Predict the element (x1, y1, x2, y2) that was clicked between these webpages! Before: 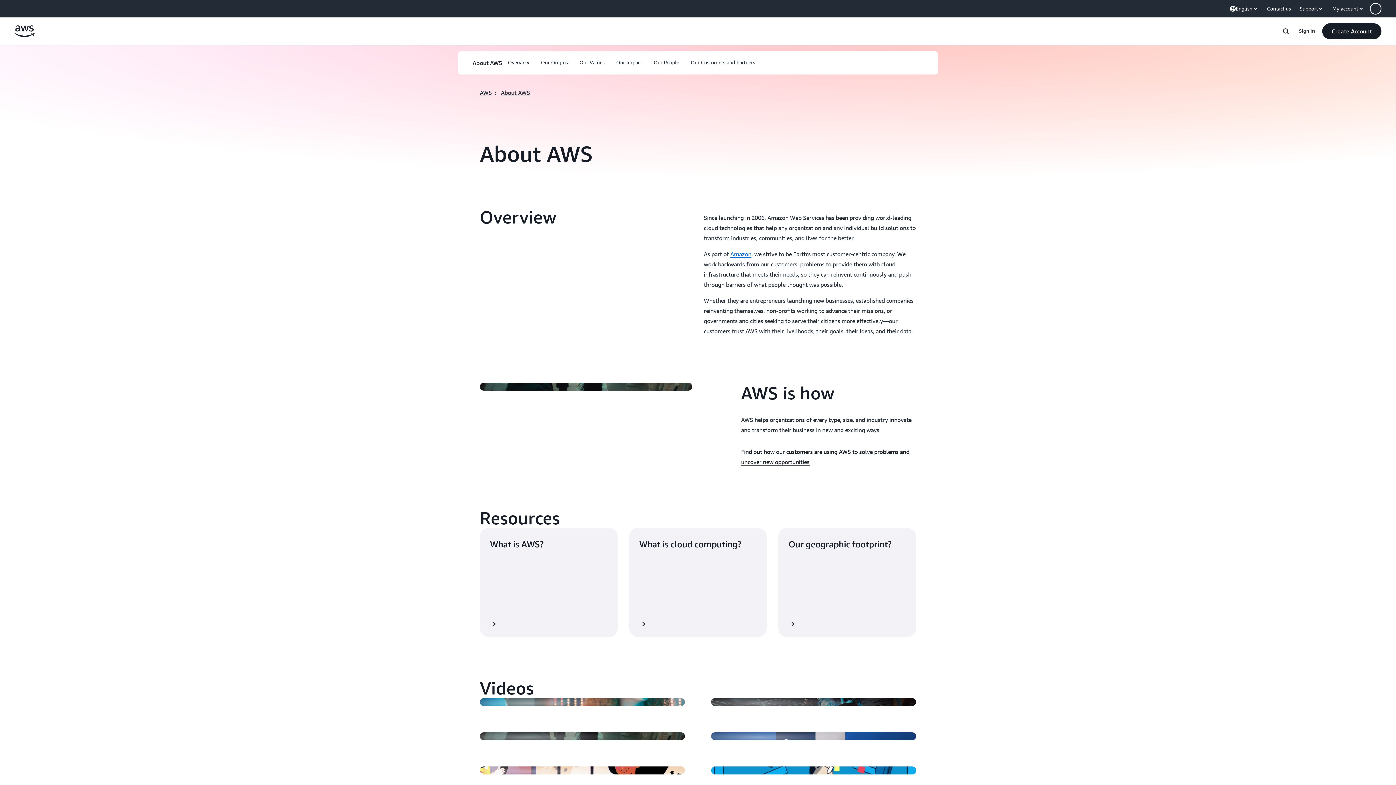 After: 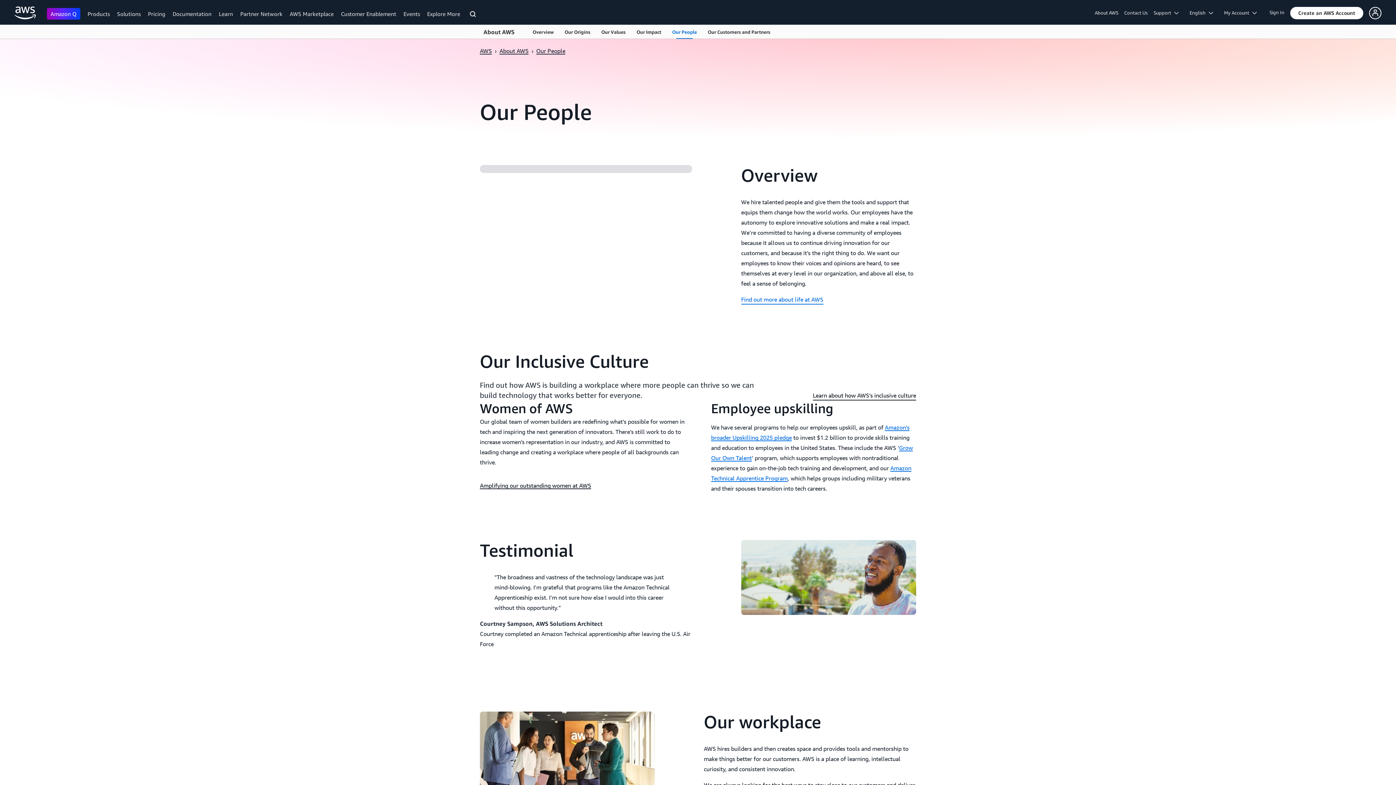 Action: bbox: (653, 65, 679, 73) label: Our People